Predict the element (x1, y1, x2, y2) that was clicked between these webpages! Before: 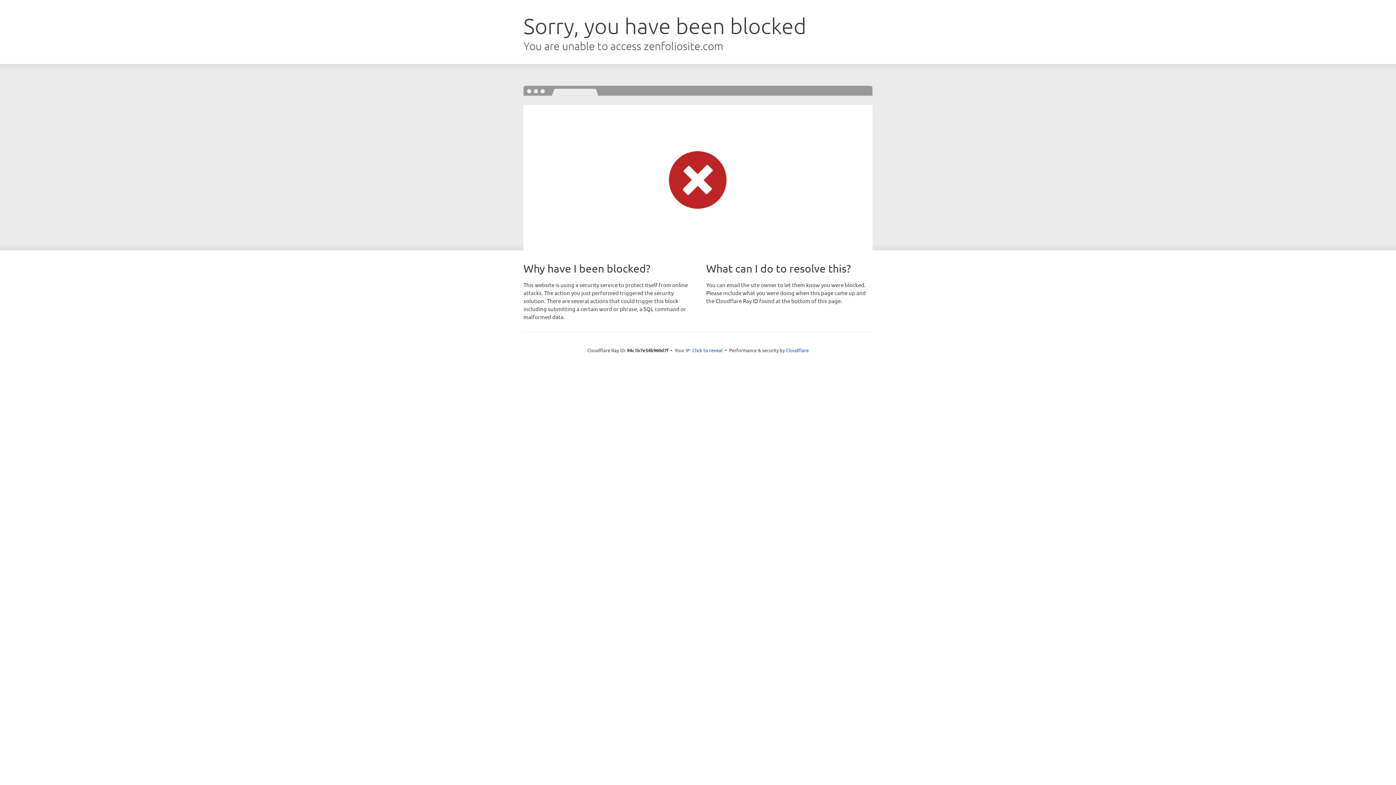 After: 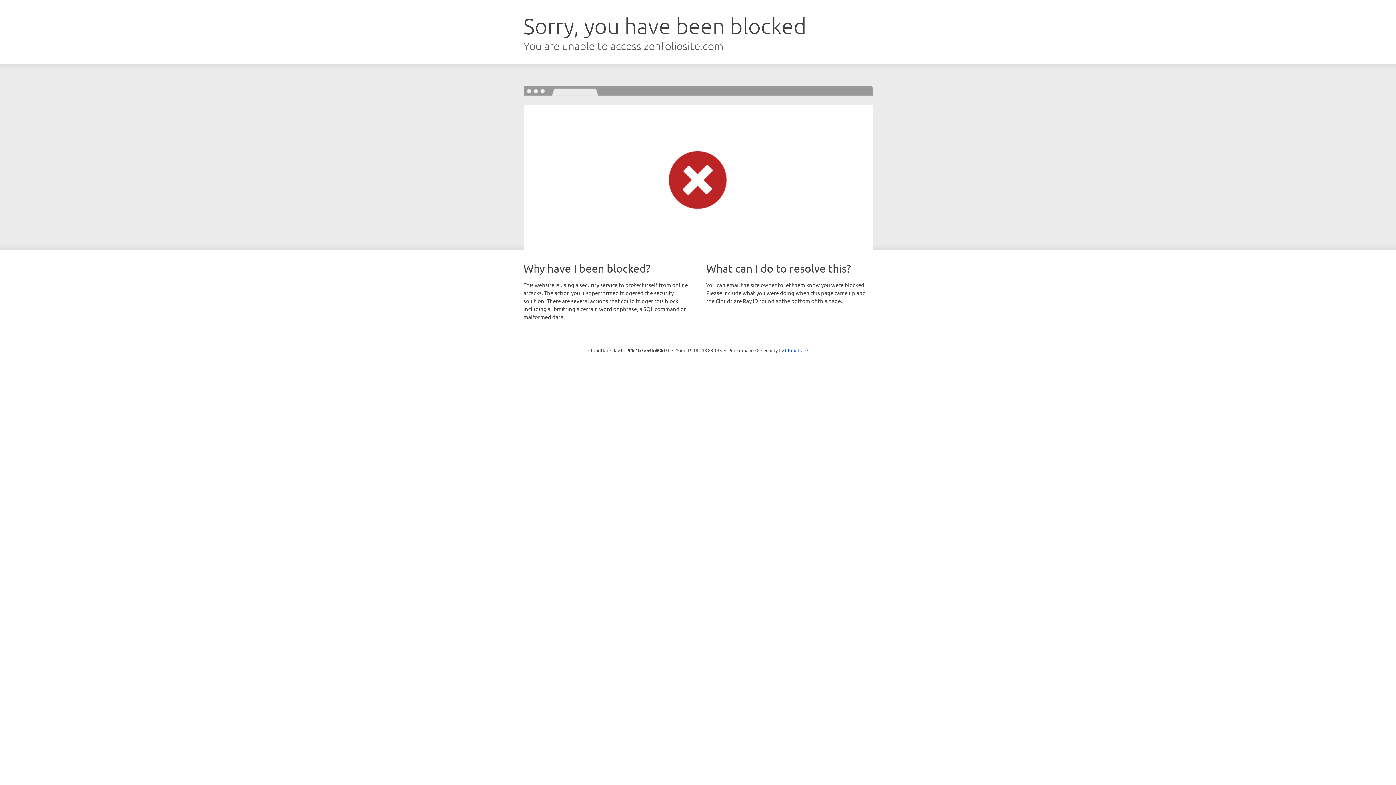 Action: bbox: (692, 346, 722, 353) label: Click to reveal